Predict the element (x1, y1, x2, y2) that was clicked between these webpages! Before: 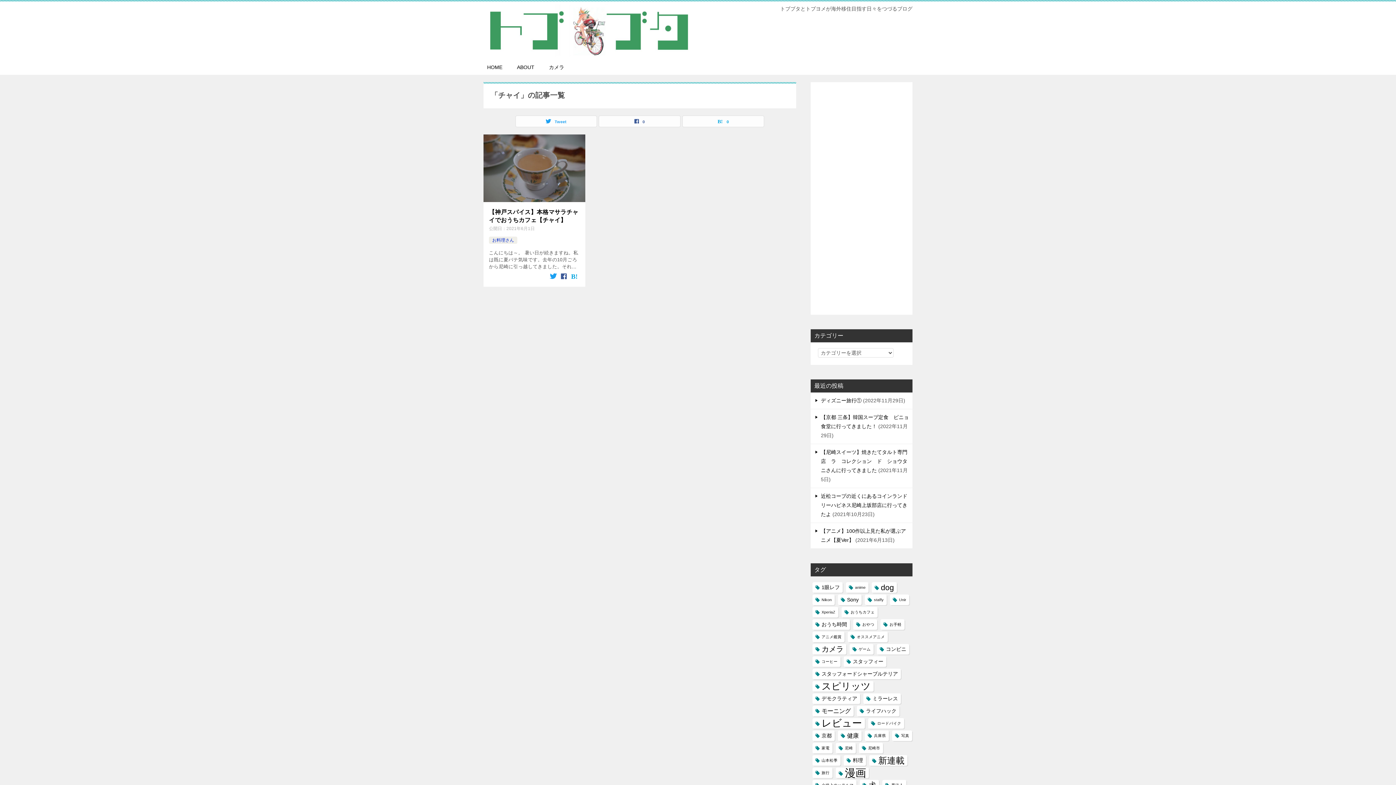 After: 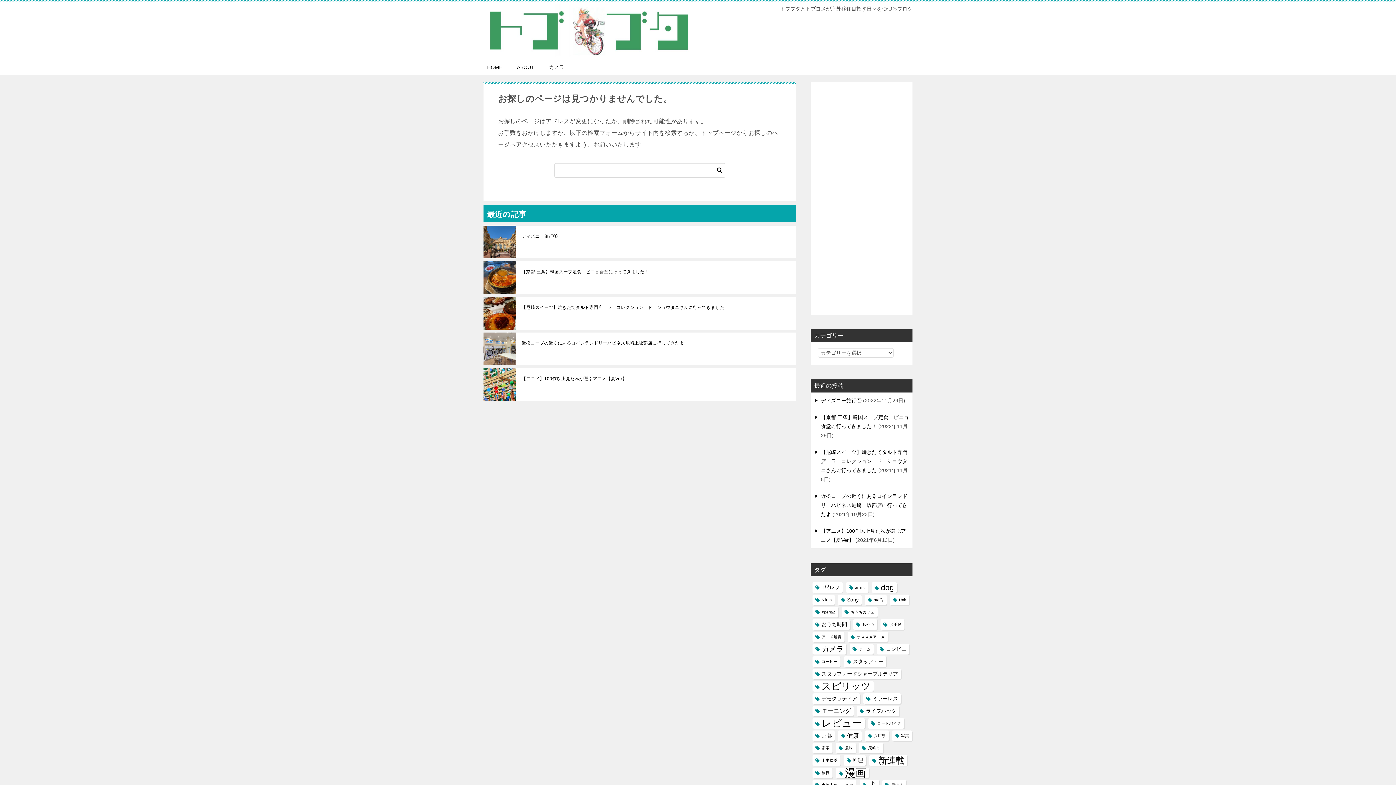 Action: label: ABOUT bbox: (509, 60, 541, 74)